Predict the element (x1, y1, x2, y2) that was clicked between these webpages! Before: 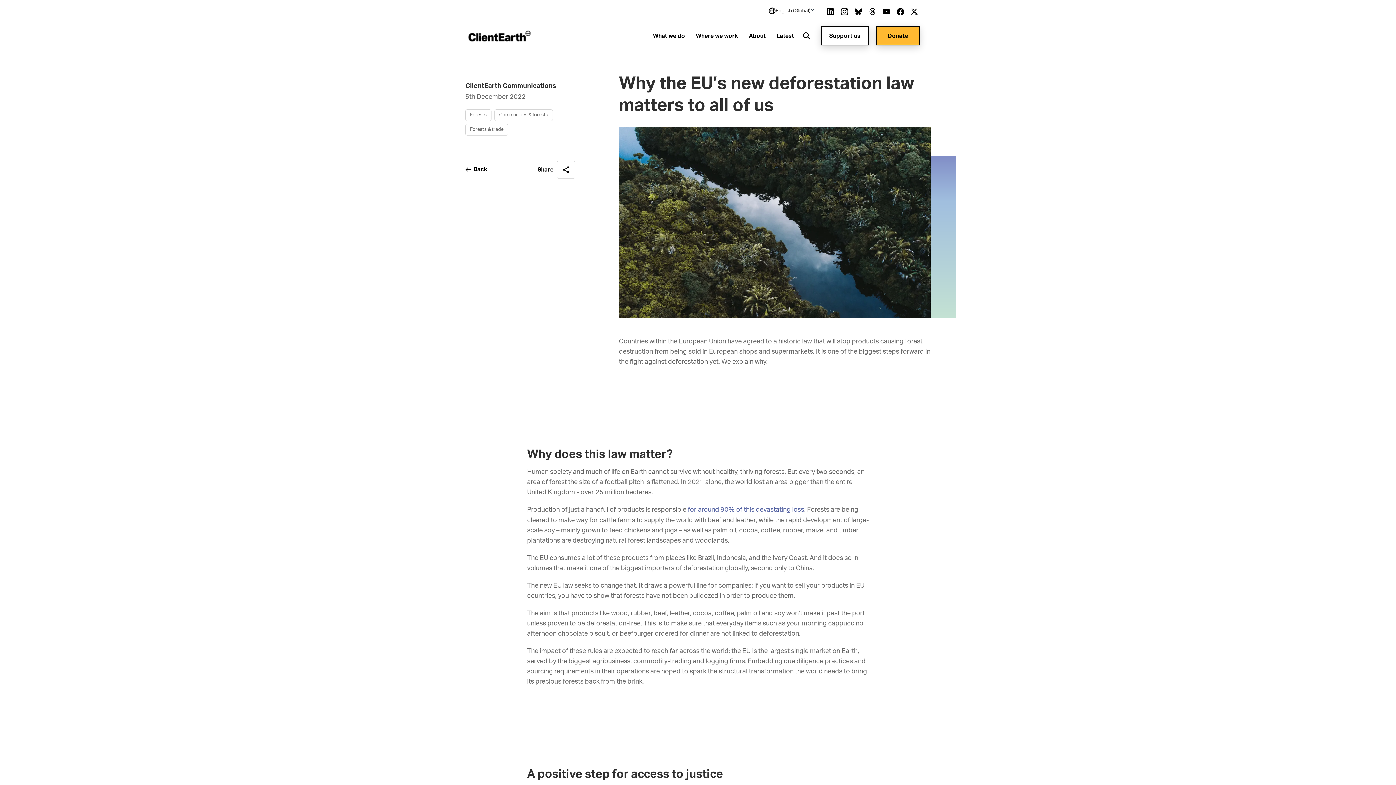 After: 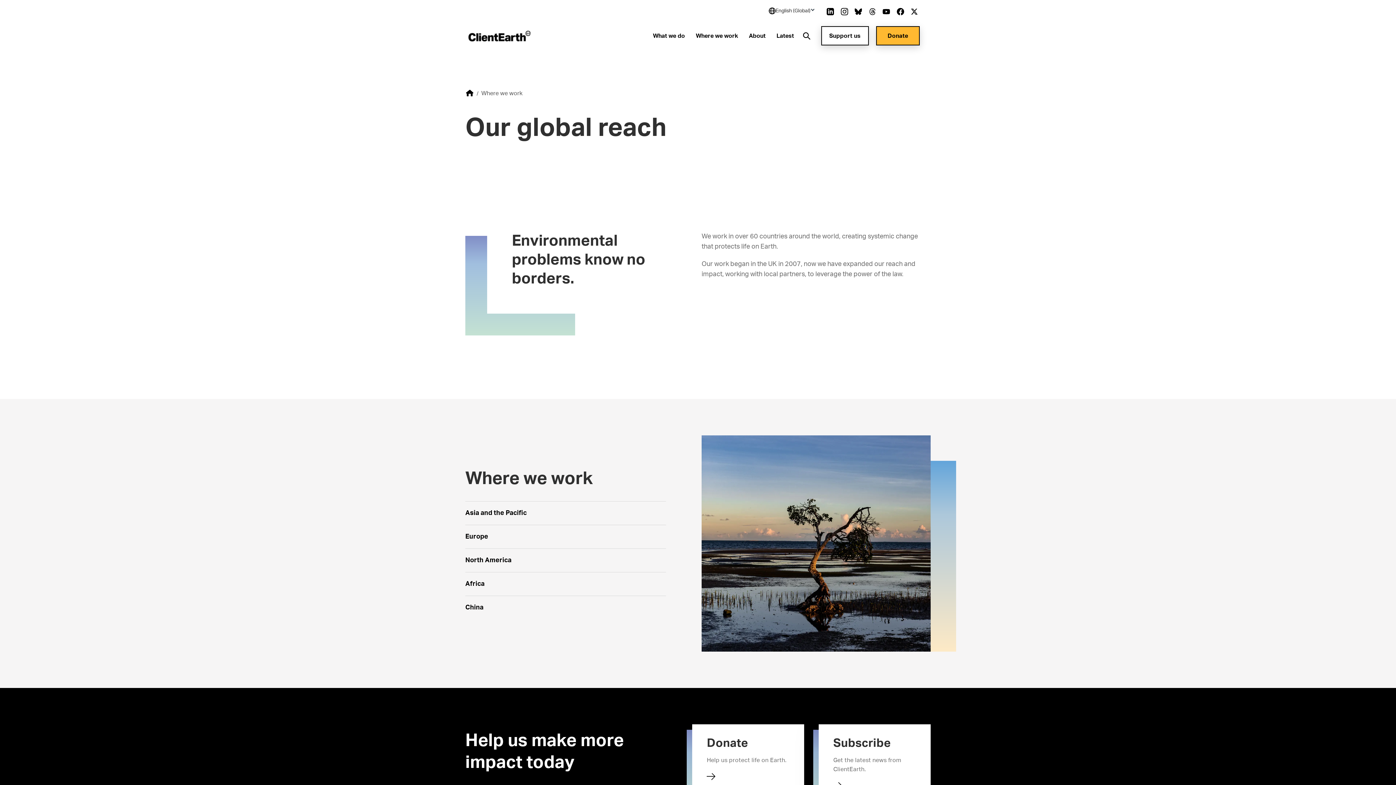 Action: bbox: (696, 31, 738, 40) label: Where we work